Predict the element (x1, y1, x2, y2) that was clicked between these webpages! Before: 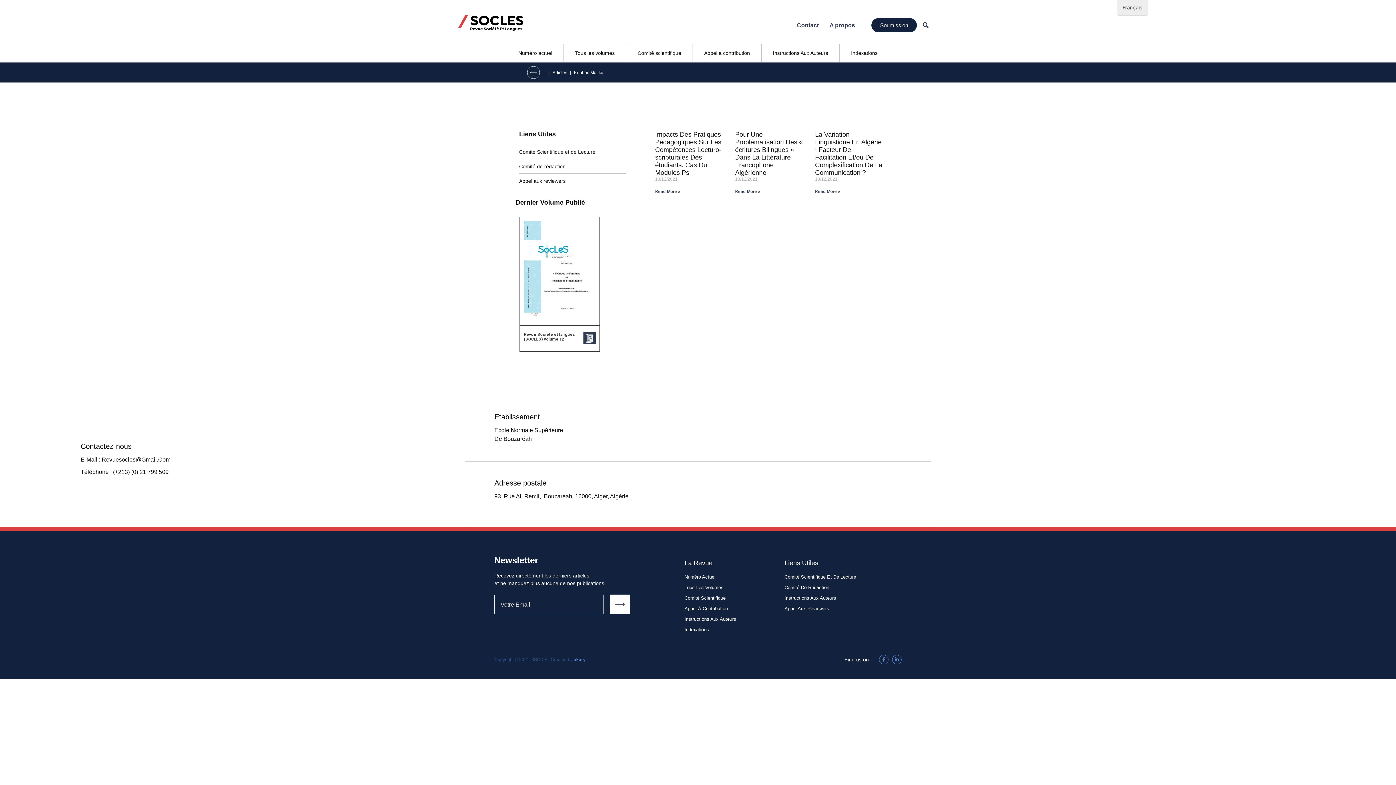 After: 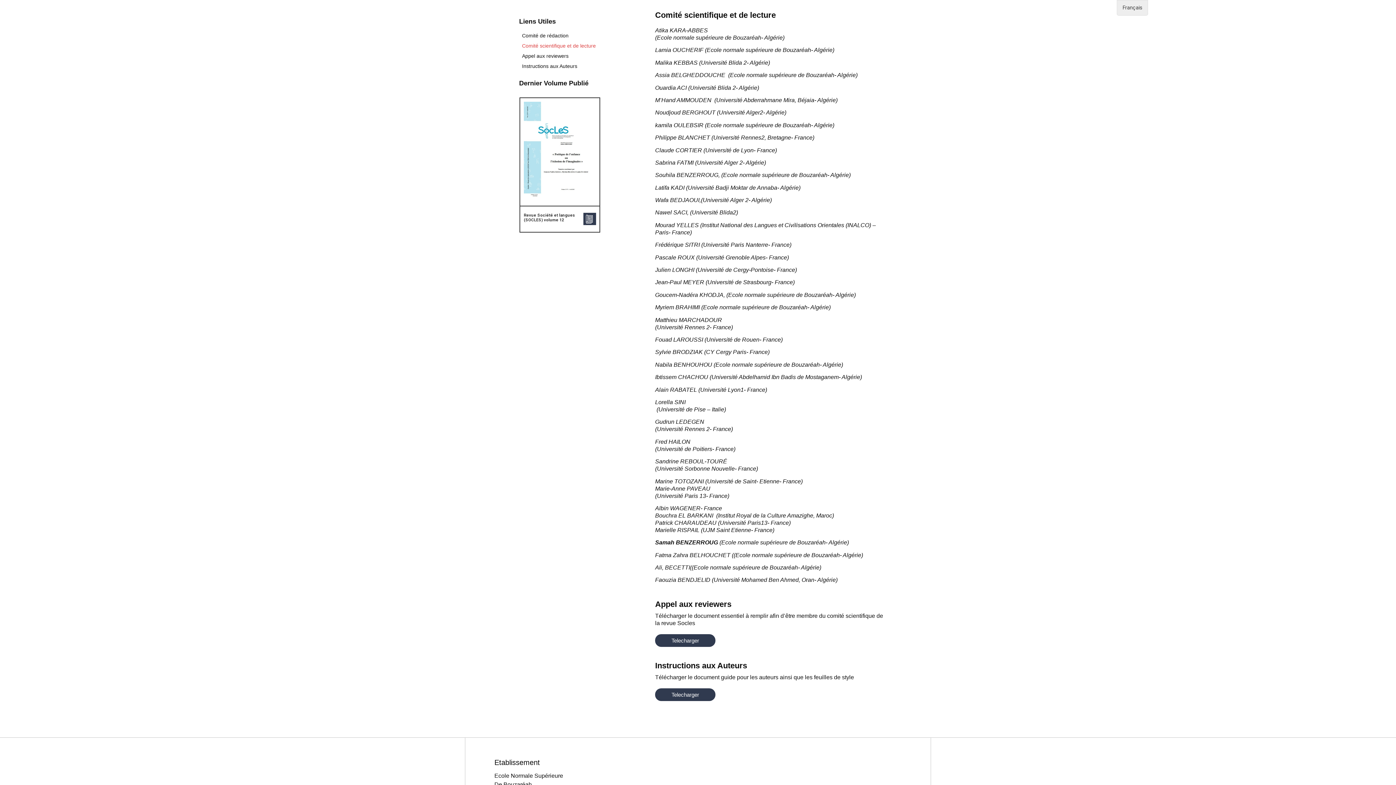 Action: label: Comité scientifique bbox: (626, 44, 692, 62)